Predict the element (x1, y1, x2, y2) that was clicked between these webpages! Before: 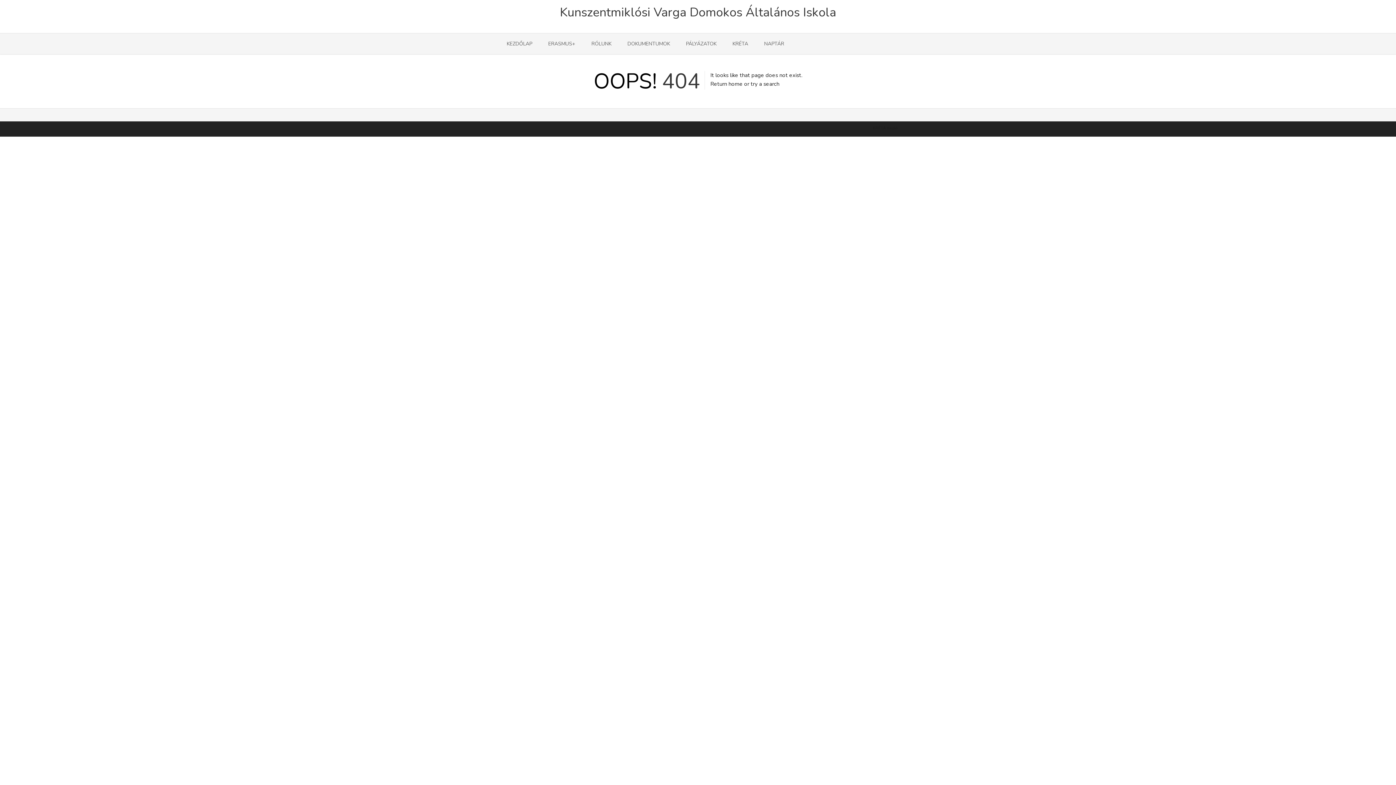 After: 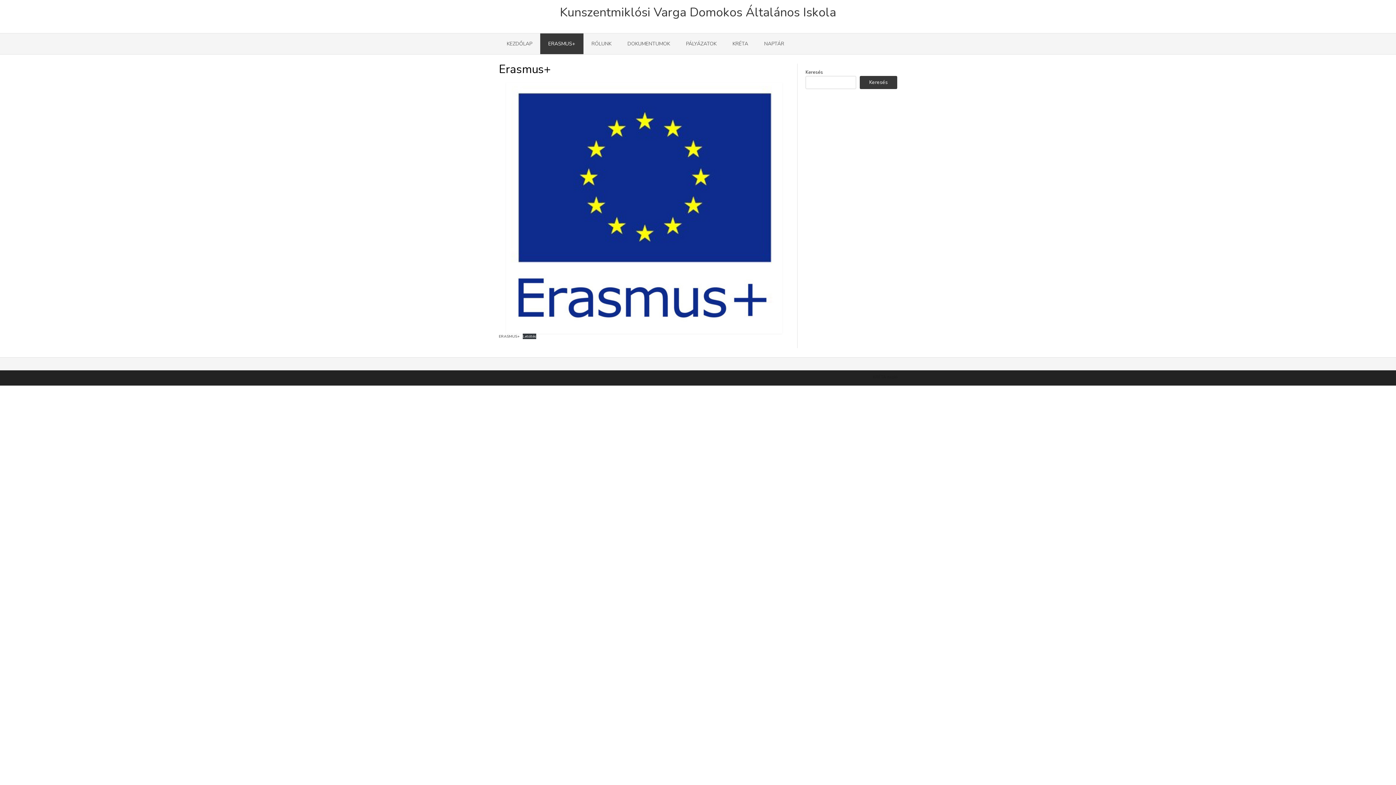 Action: bbox: (540, 33, 583, 54) label: ERASMUS+